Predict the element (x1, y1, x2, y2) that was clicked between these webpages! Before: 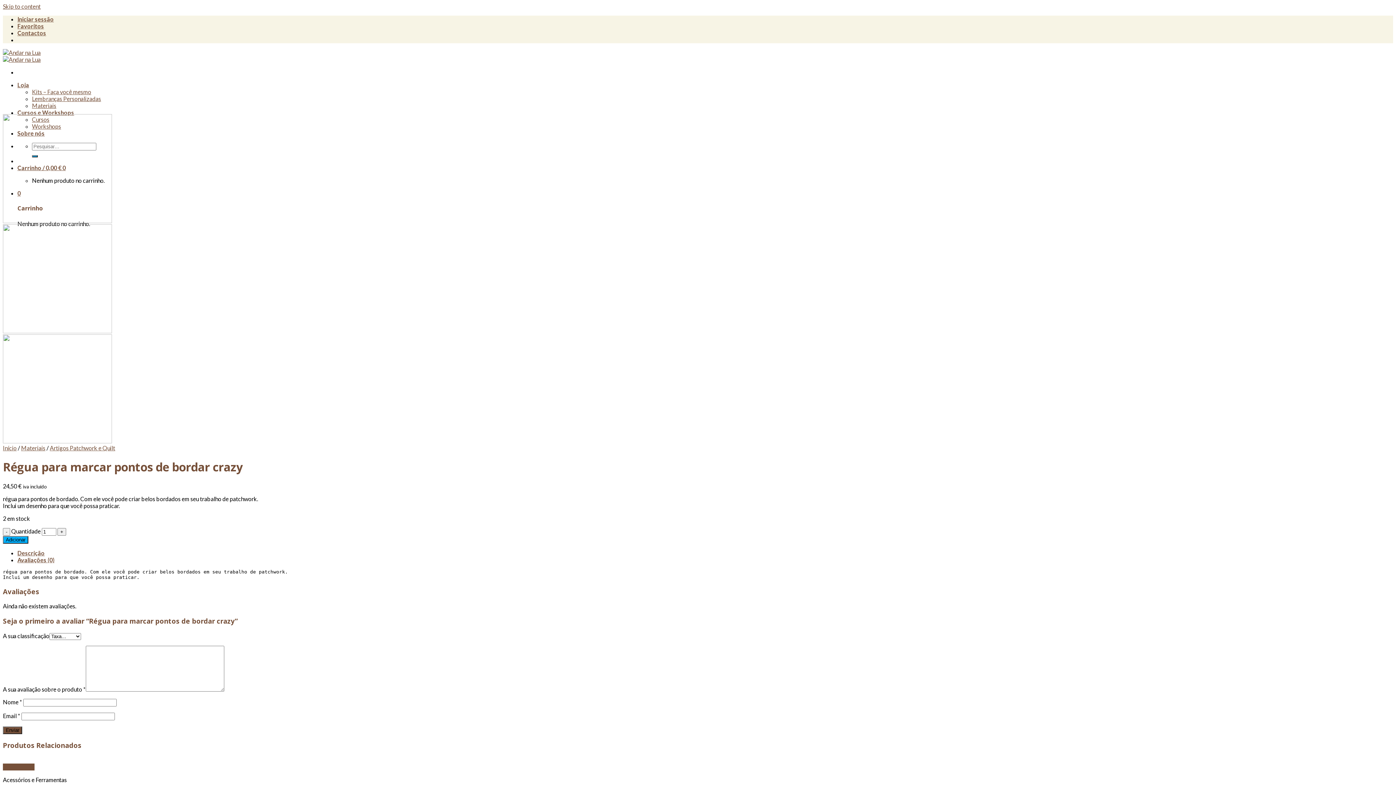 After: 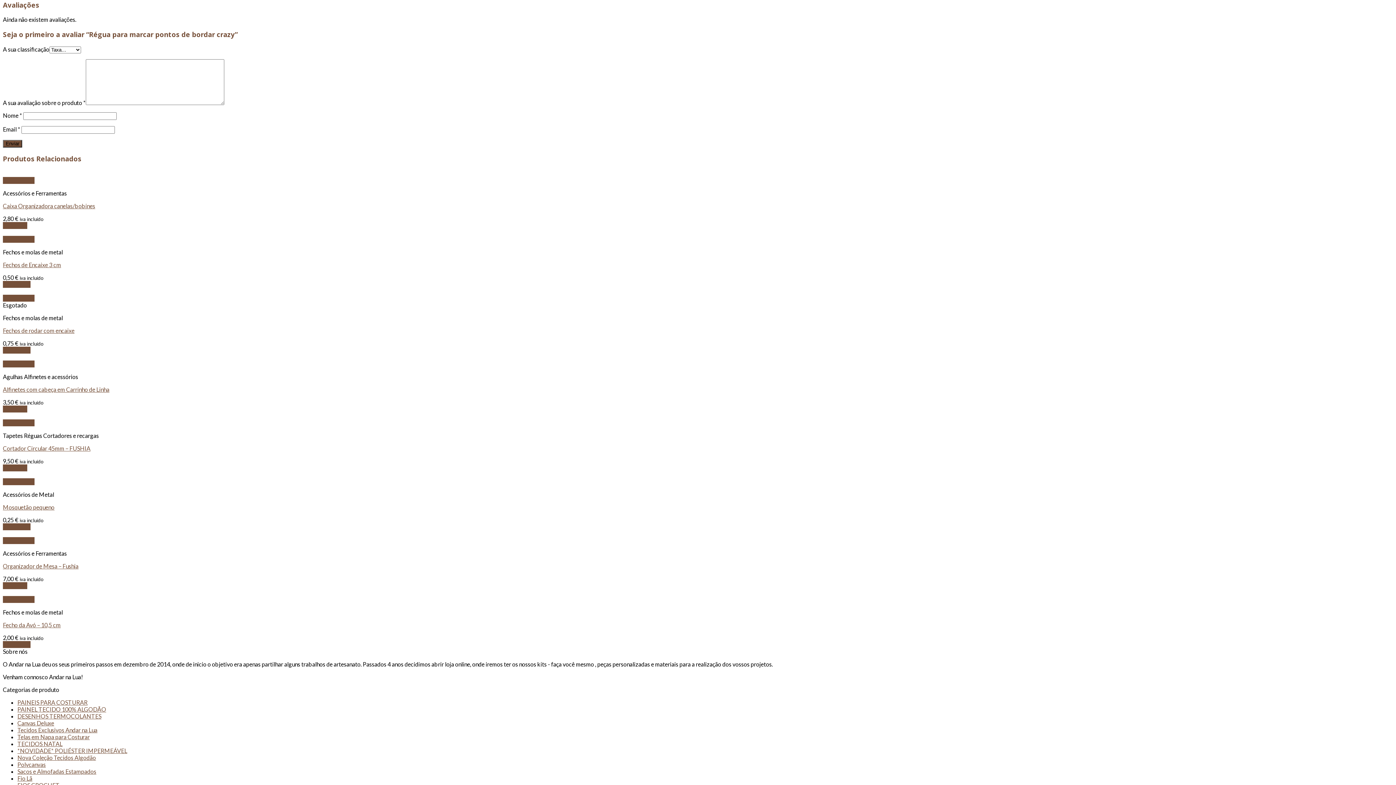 Action: bbox: (17, 556, 54, 563) label: Avaliações (0)